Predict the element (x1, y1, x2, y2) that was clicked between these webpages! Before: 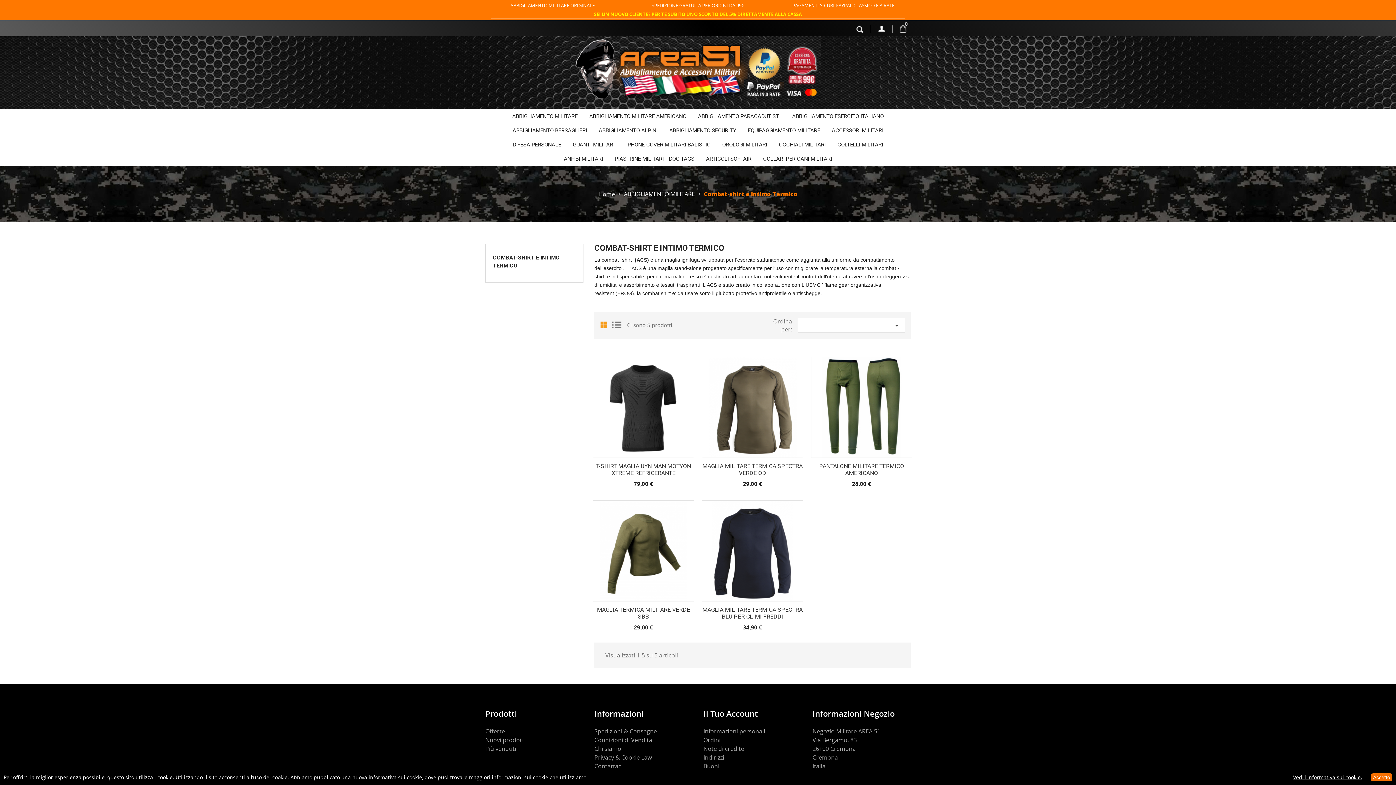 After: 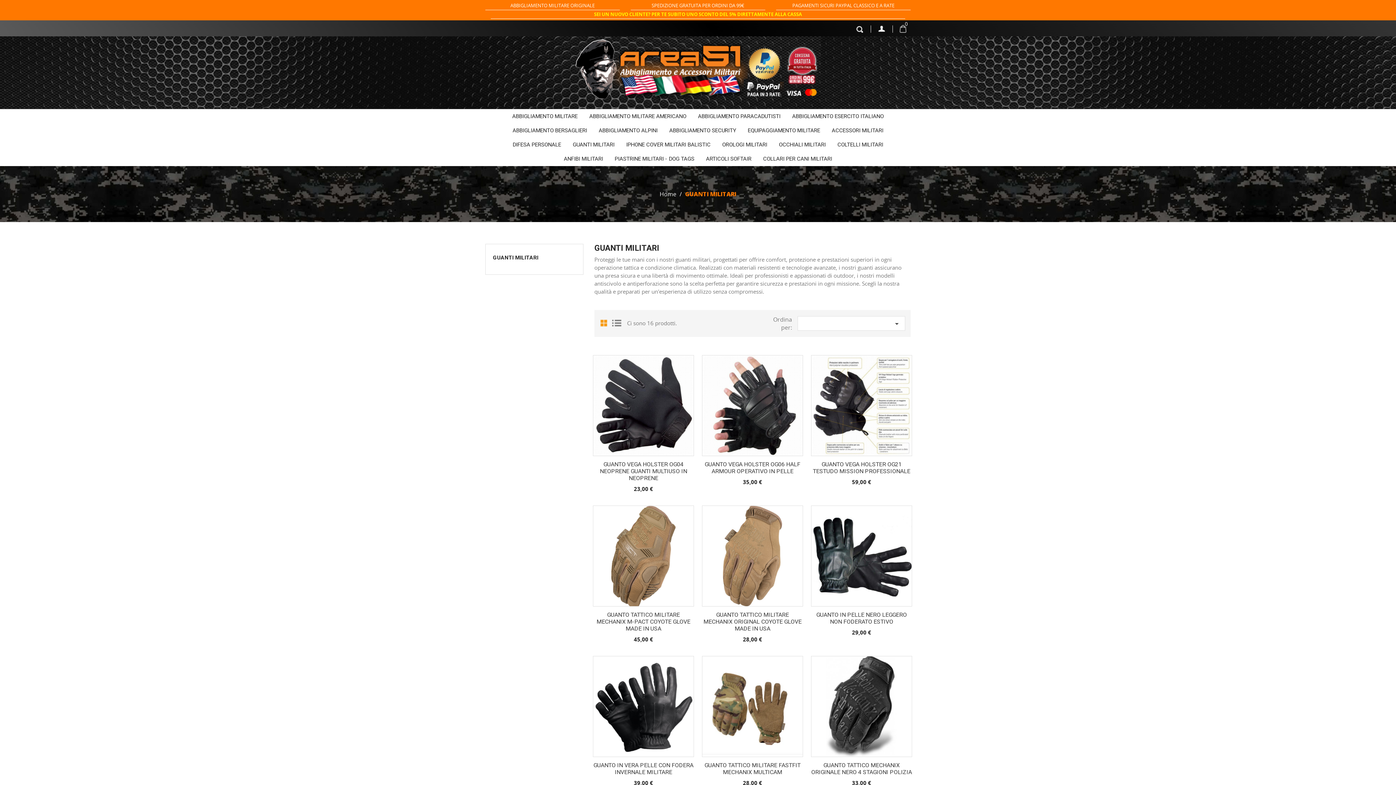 Action: label: GUANTI MILITARI bbox: (567, 137, 619, 152)